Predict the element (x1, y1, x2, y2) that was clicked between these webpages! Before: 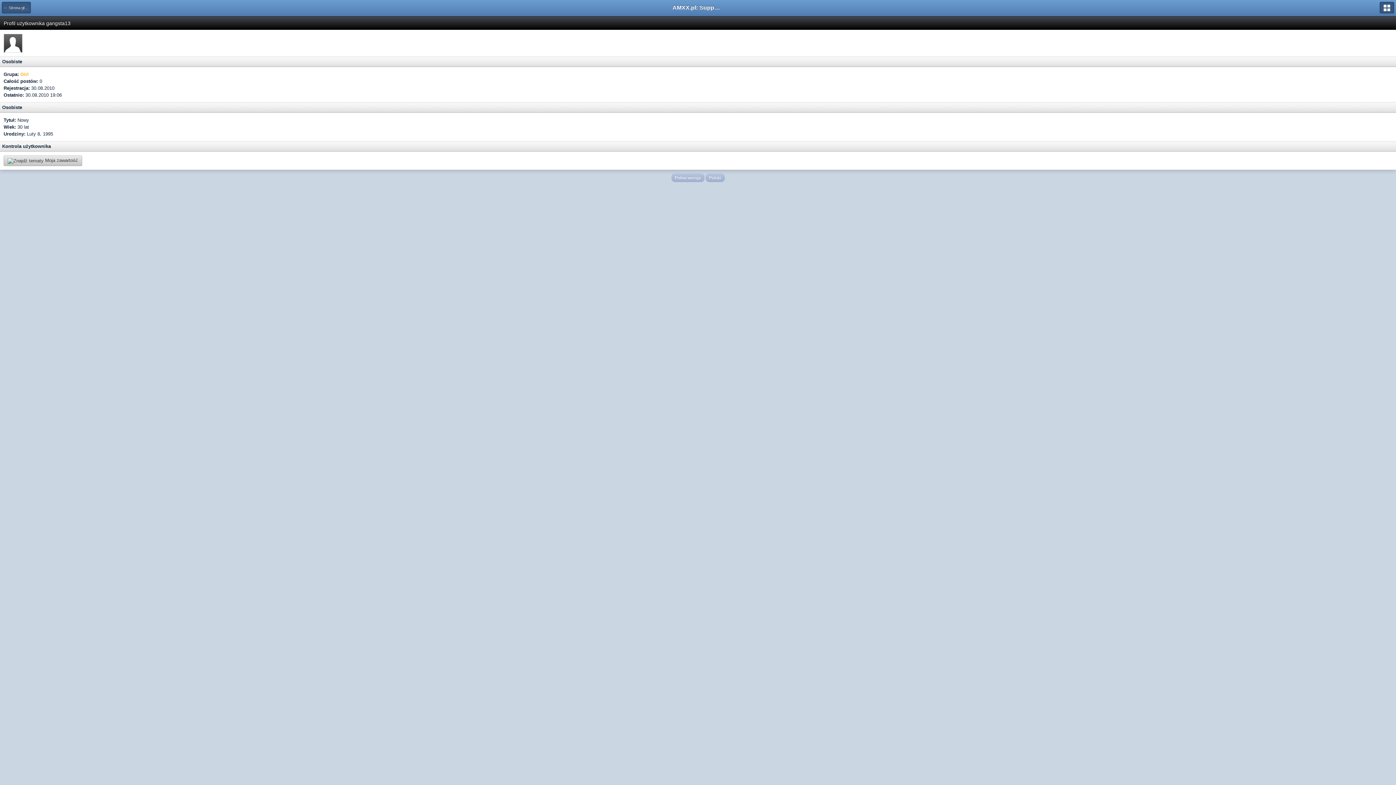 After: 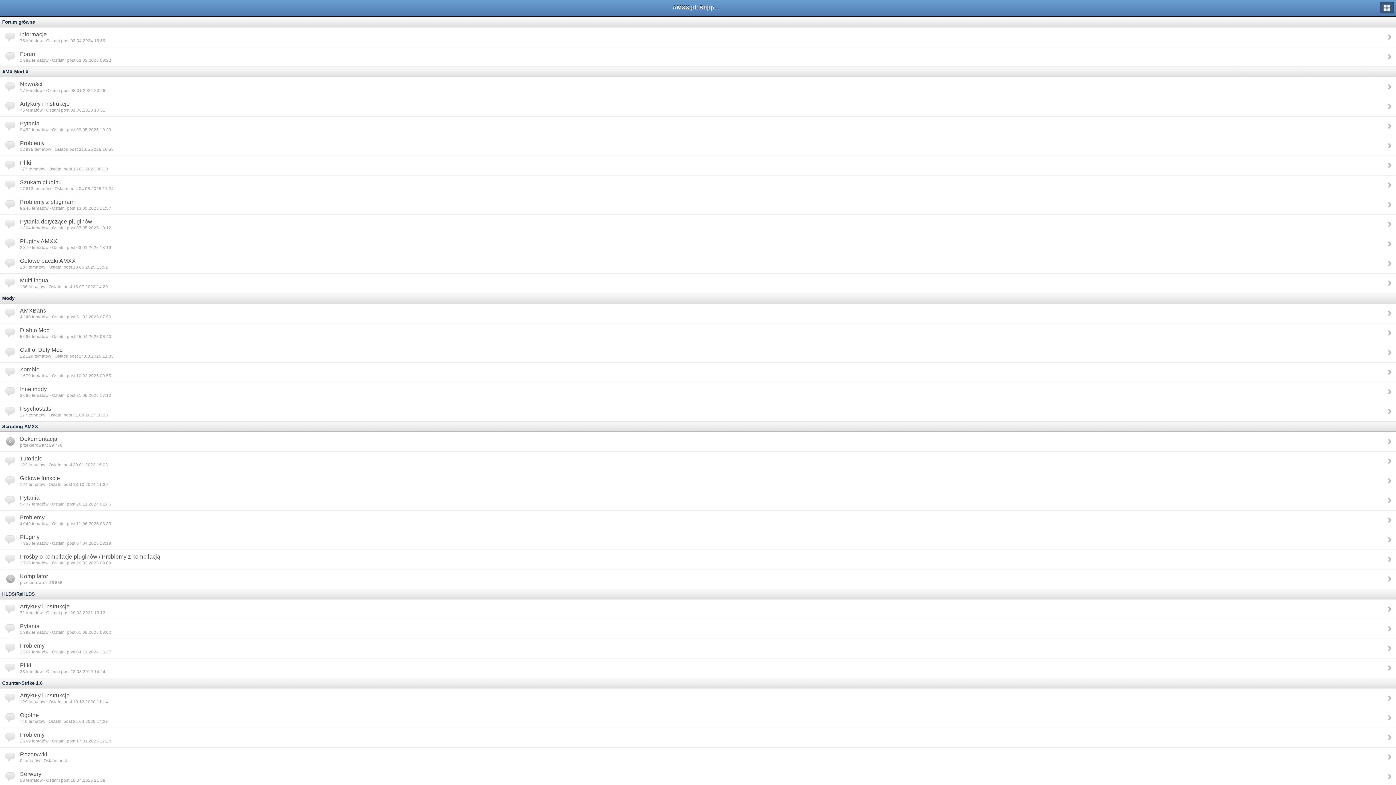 Action: label: ← Strona główna bbox: (1, 1, 30, 13)